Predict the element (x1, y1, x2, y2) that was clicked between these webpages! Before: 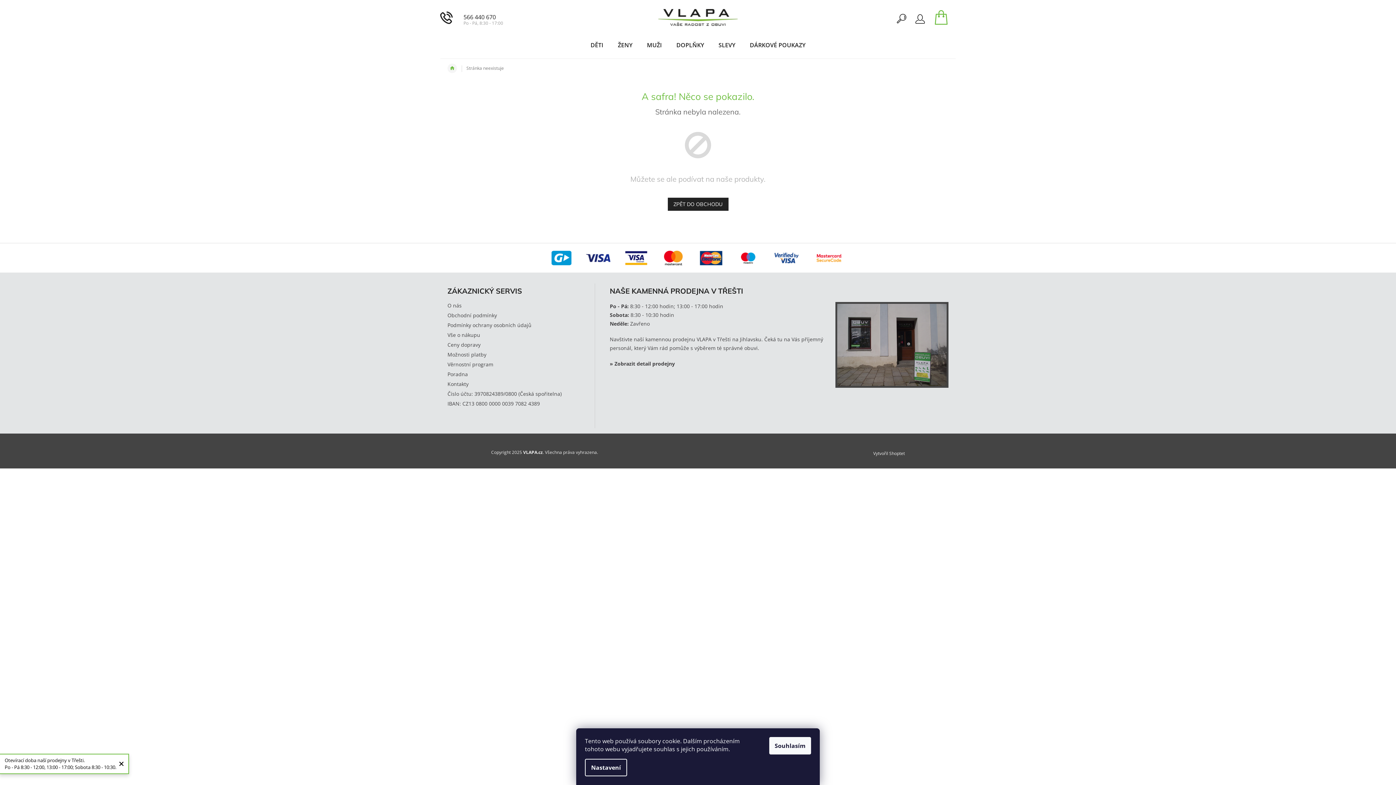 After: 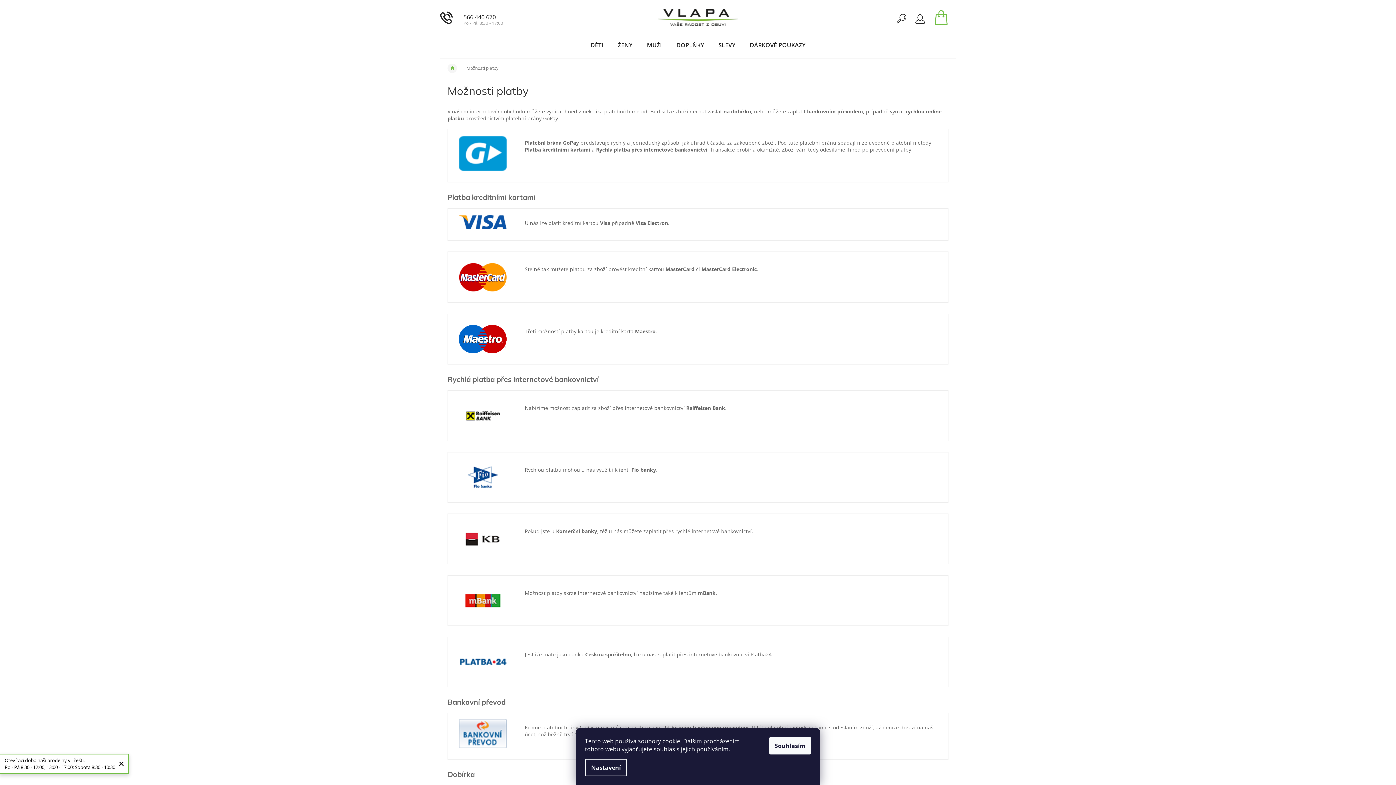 Action: label: Možnosti platby bbox: (447, 351, 486, 358)